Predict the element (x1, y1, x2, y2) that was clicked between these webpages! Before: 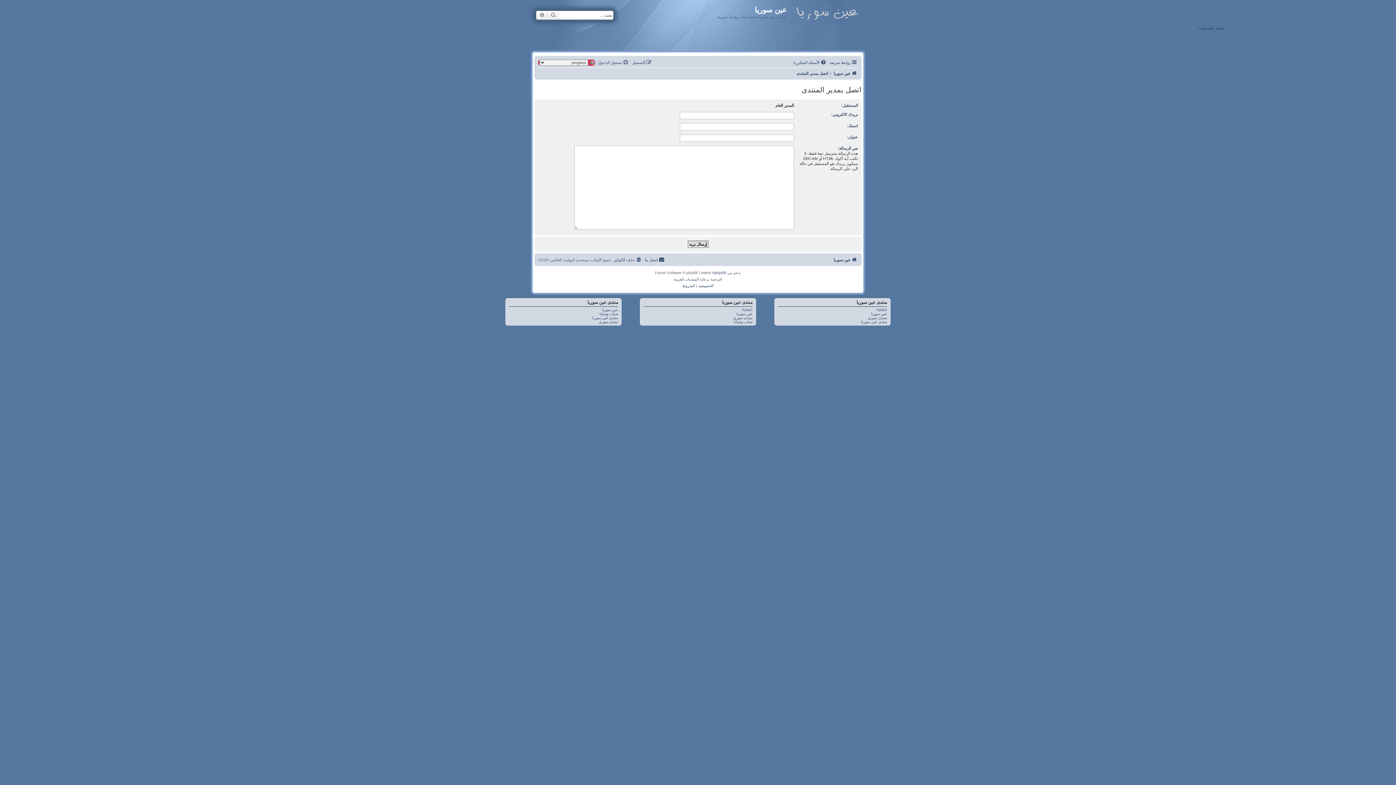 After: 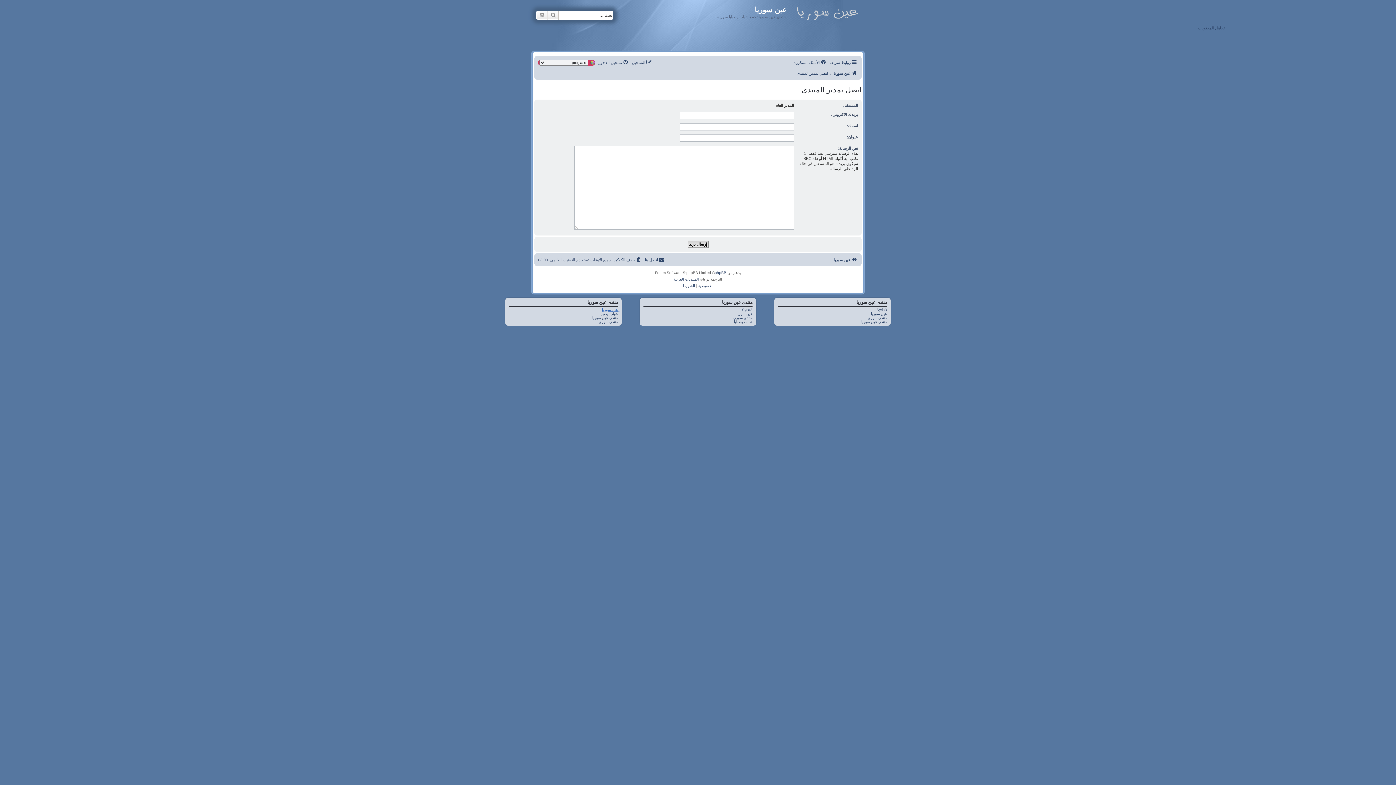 Action: label: ٍعين سوريا bbox: (602, 308, 618, 312)